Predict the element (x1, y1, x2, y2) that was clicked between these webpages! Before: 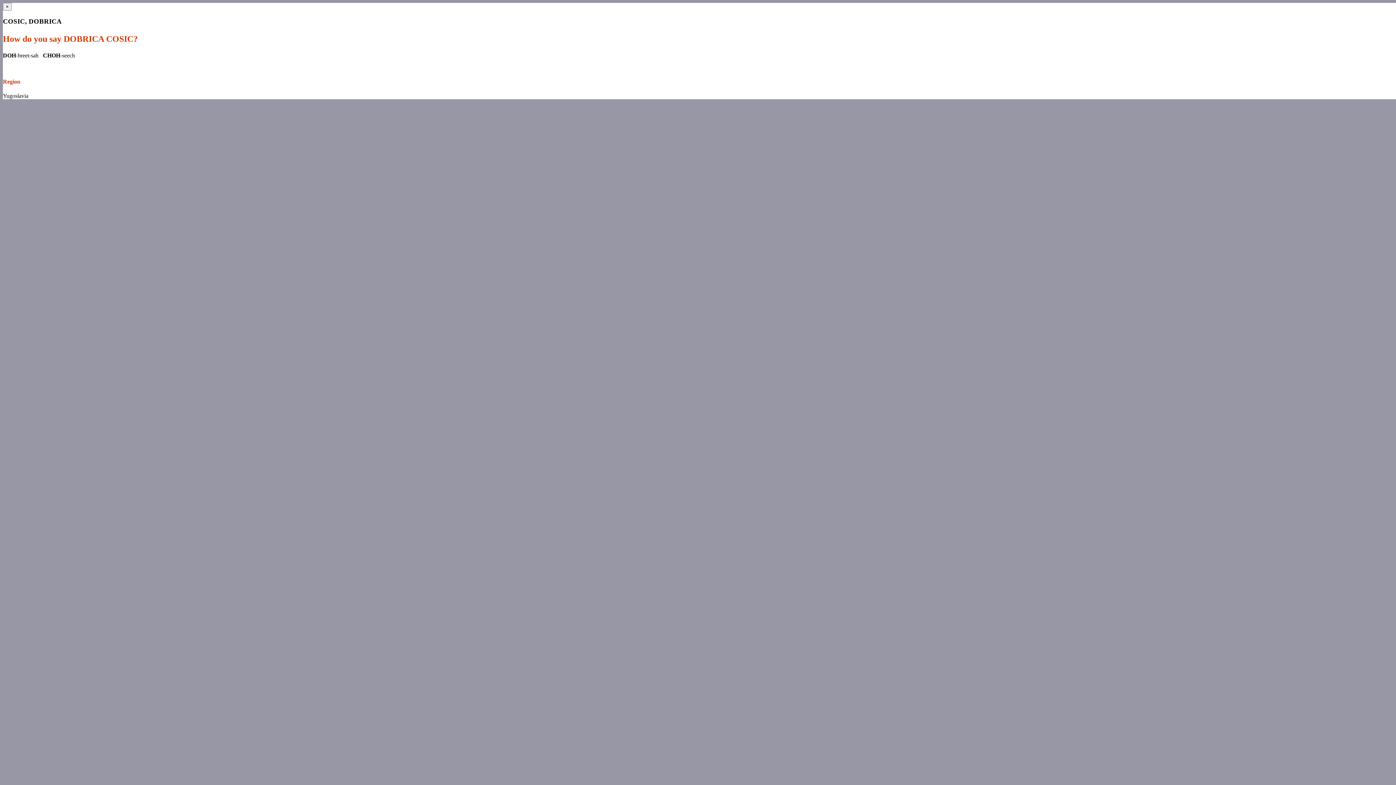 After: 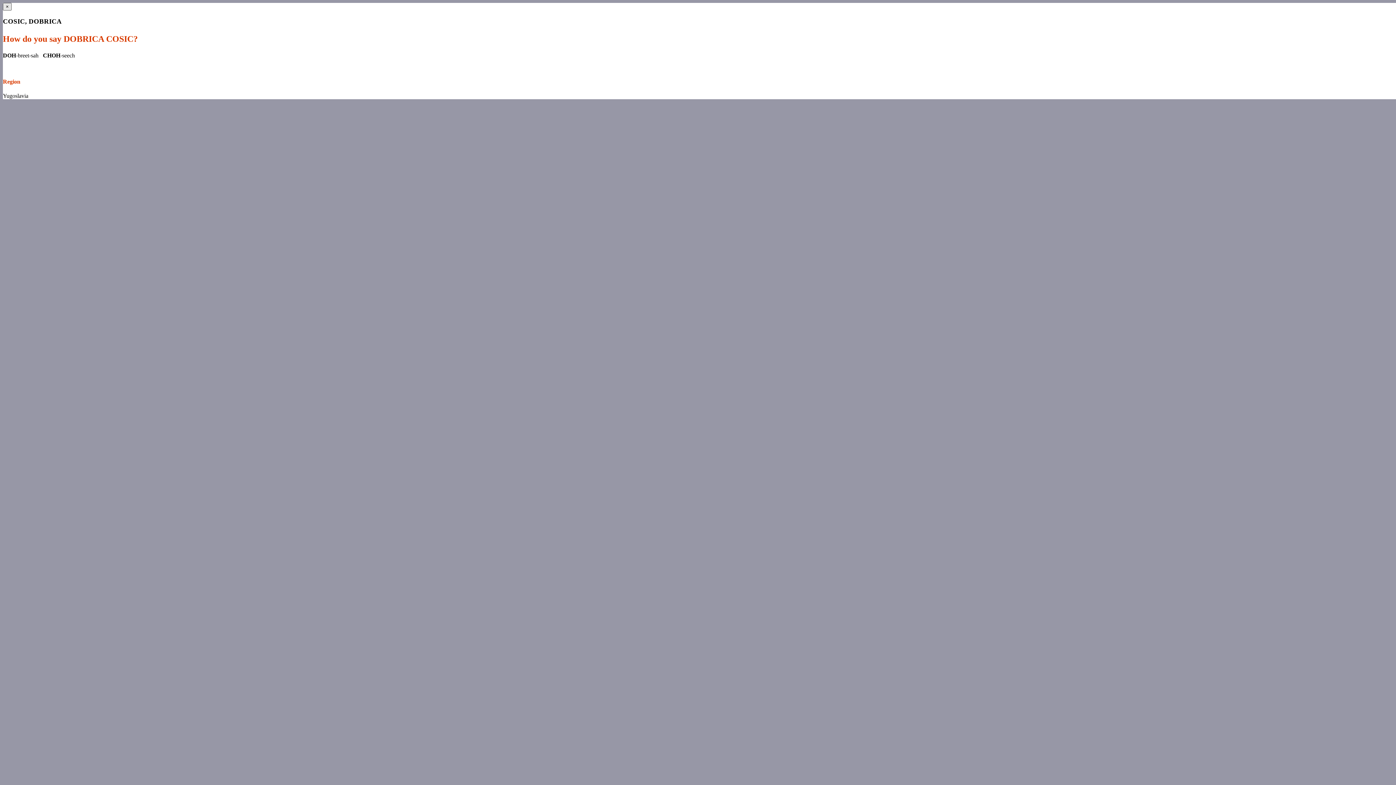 Action: label: × bbox: (2, 2, 11, 10)